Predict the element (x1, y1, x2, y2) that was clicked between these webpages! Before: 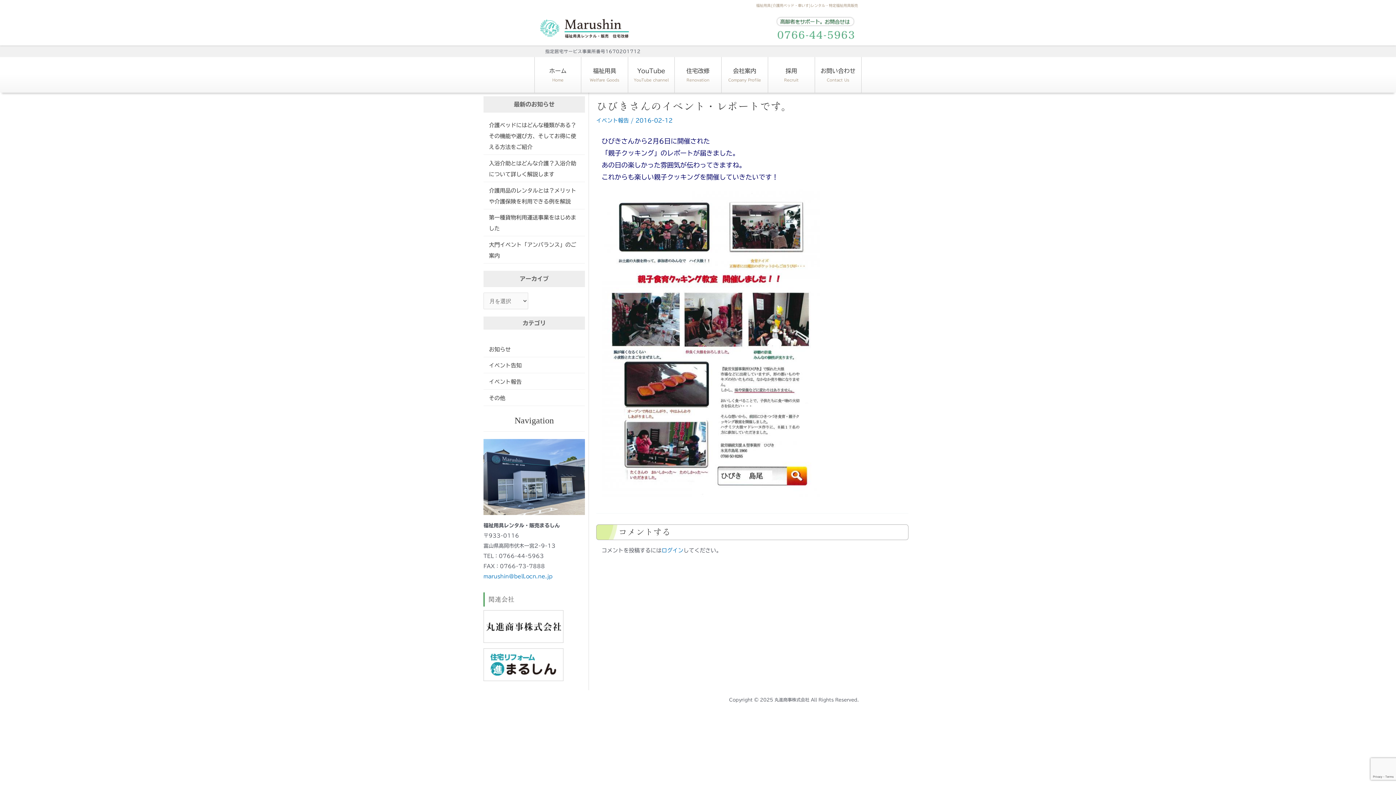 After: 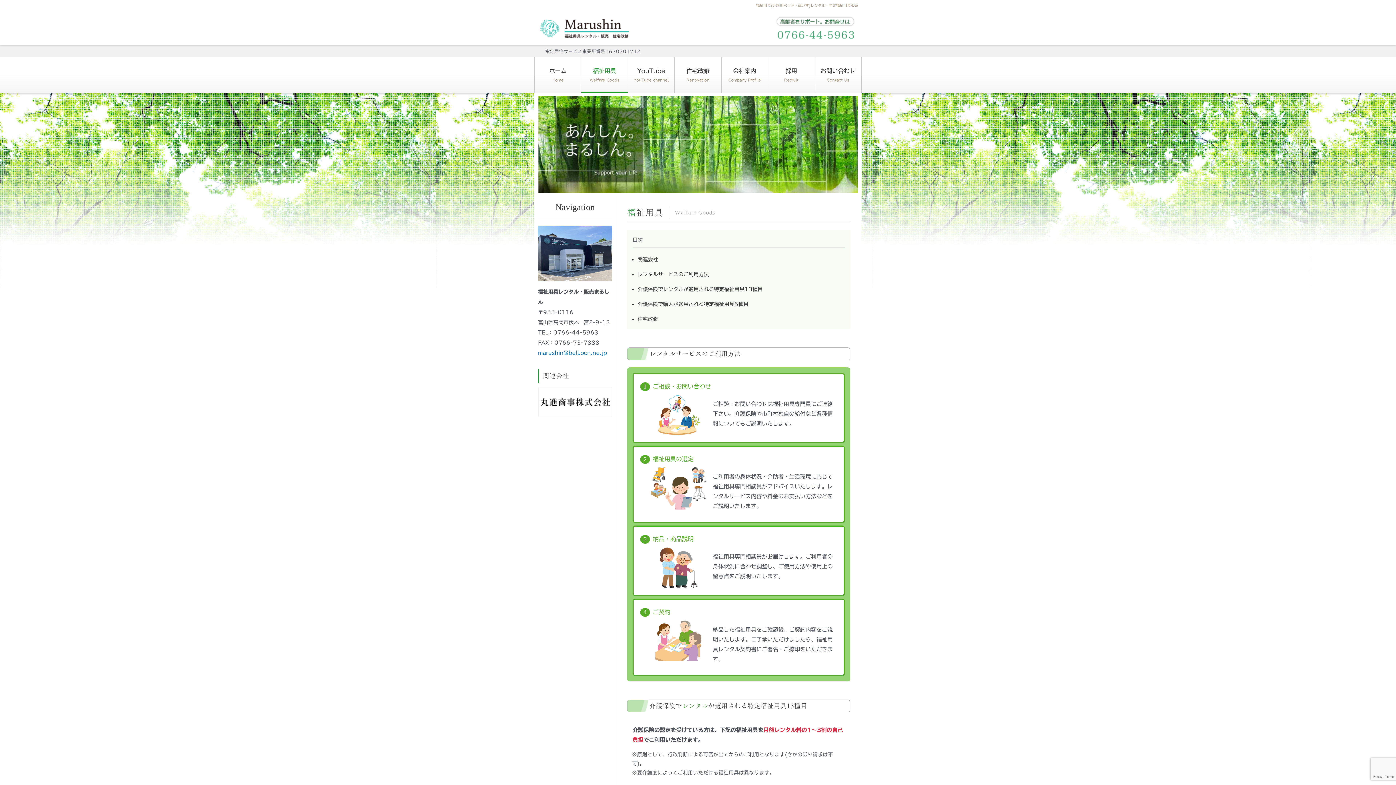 Action: bbox: (581, 57, 627, 92) label: 福祉用具
Welfare Goods